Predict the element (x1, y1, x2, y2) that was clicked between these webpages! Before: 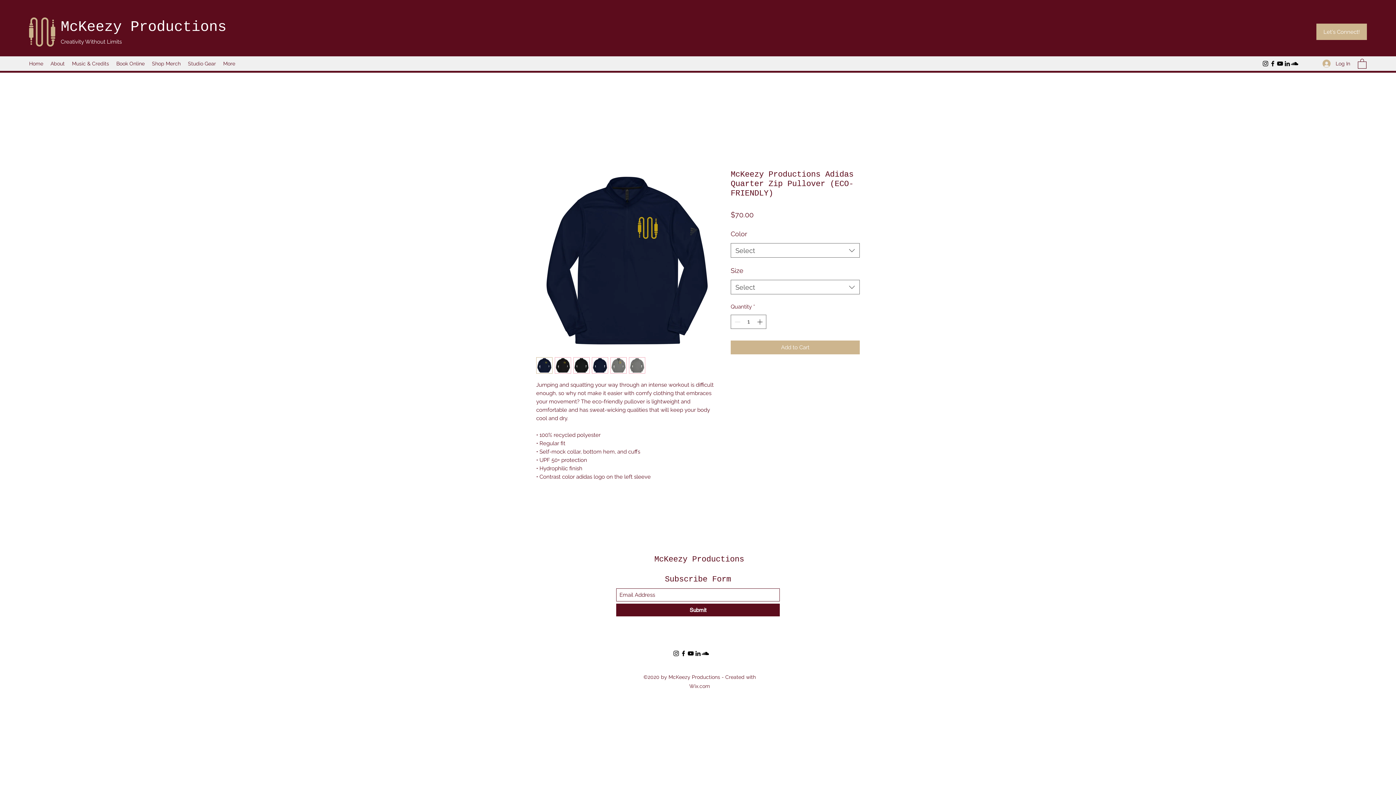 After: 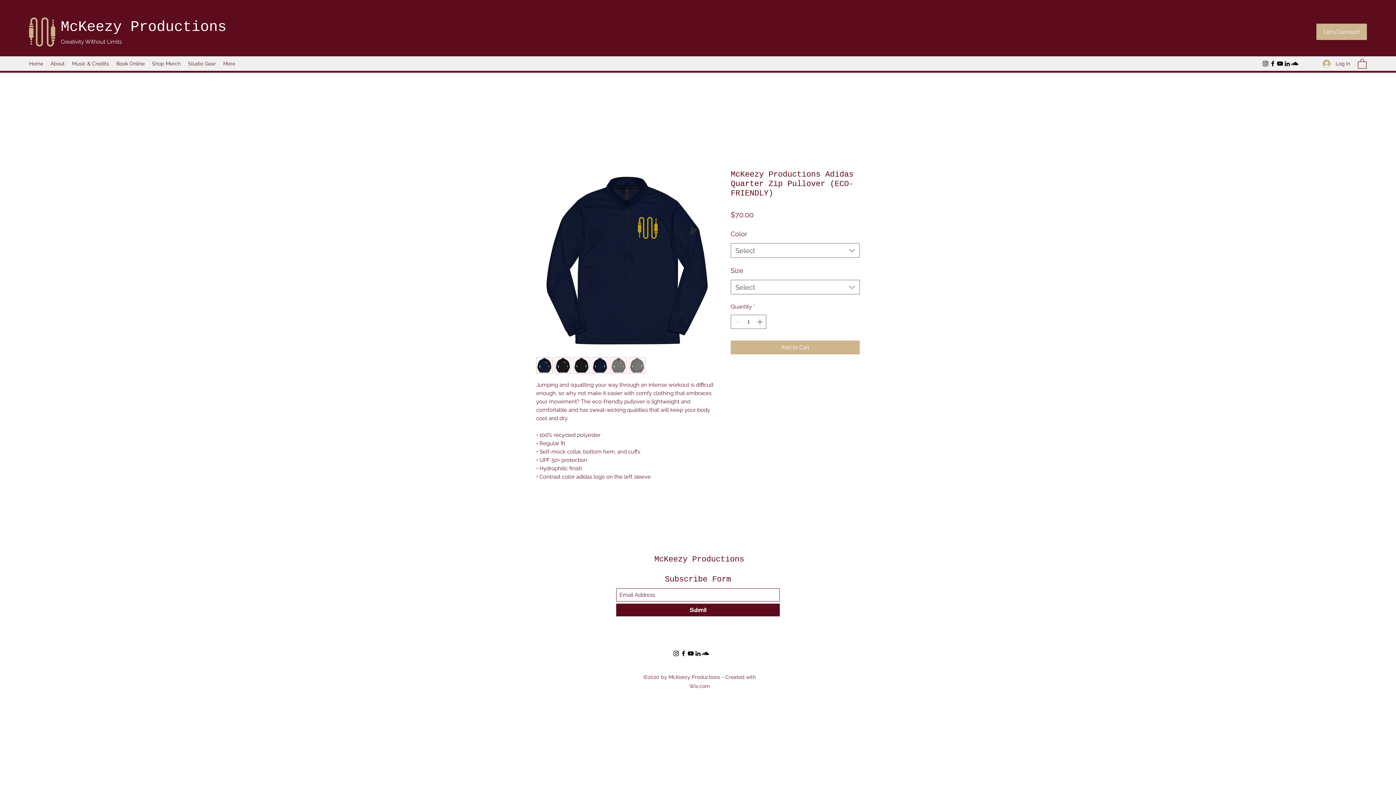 Action: label: LinkedIn bbox: (1284, 60, 1291, 67)